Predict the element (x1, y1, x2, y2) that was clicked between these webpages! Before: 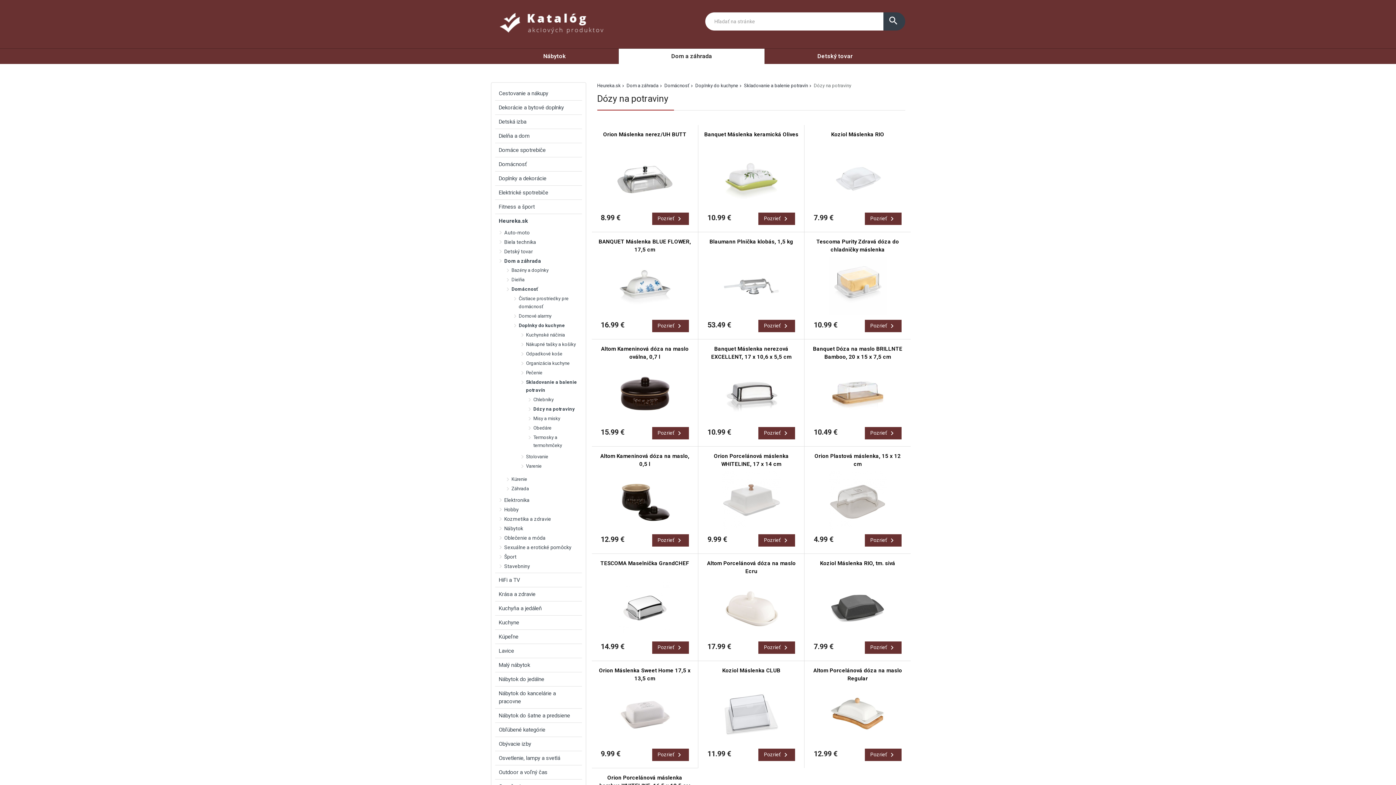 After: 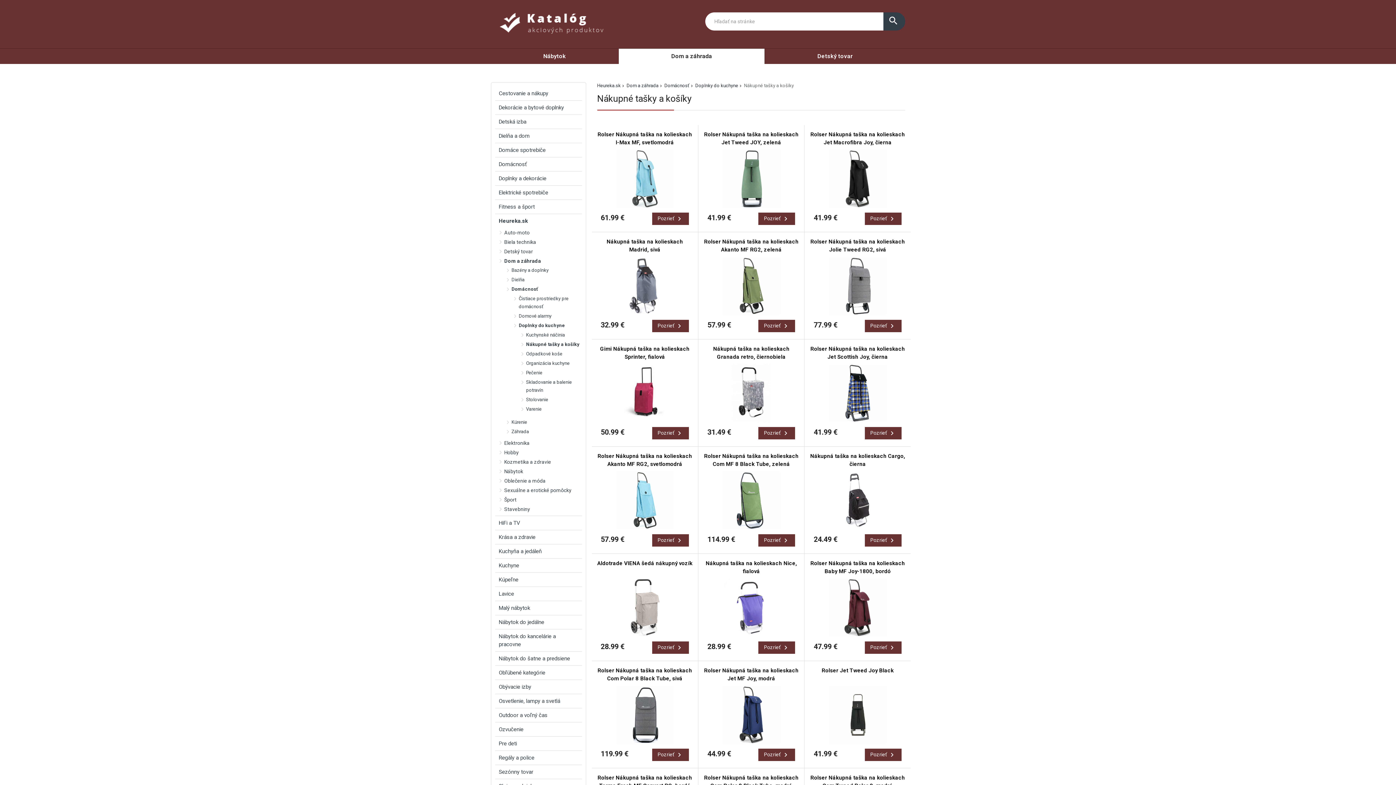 Action: bbox: (524, 340, 582, 349) label: Nákupné tašky a košíky